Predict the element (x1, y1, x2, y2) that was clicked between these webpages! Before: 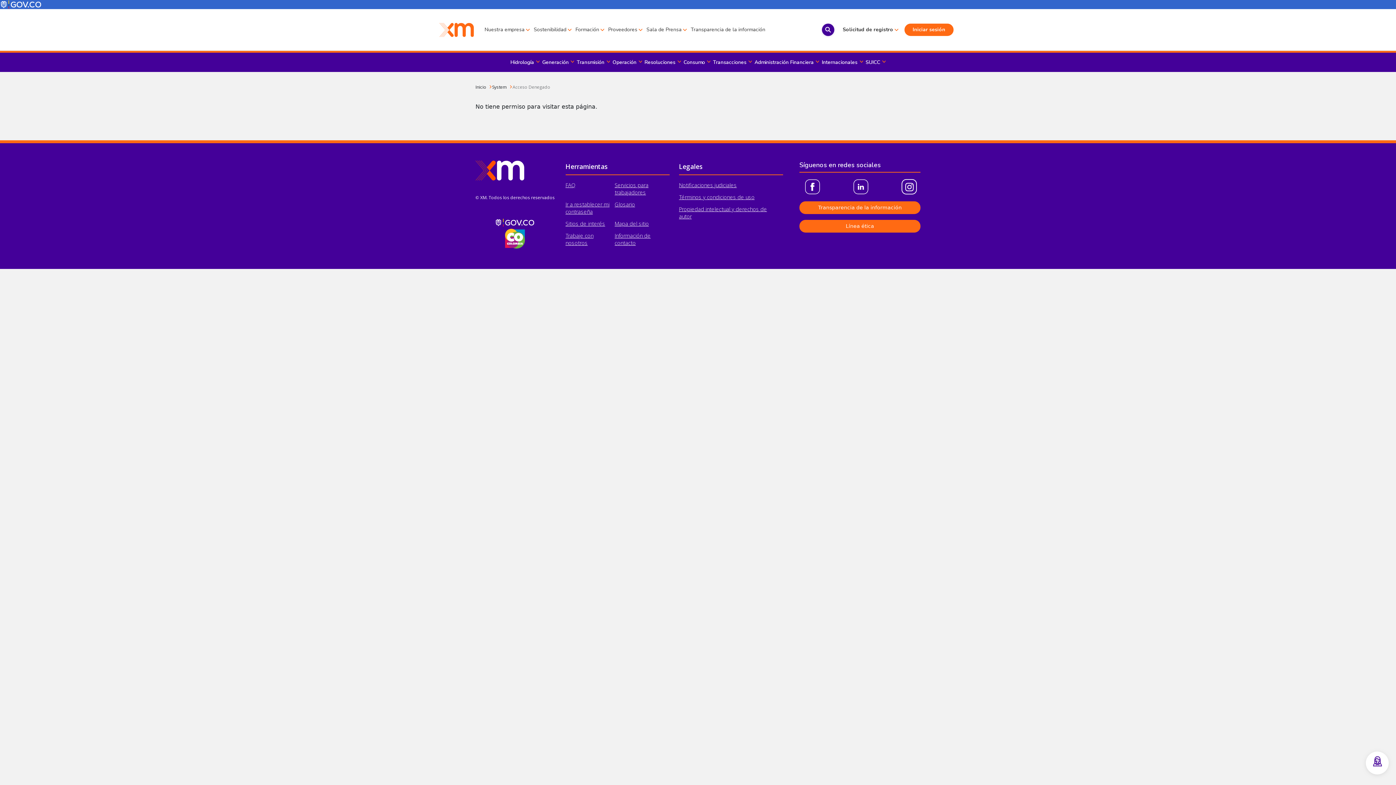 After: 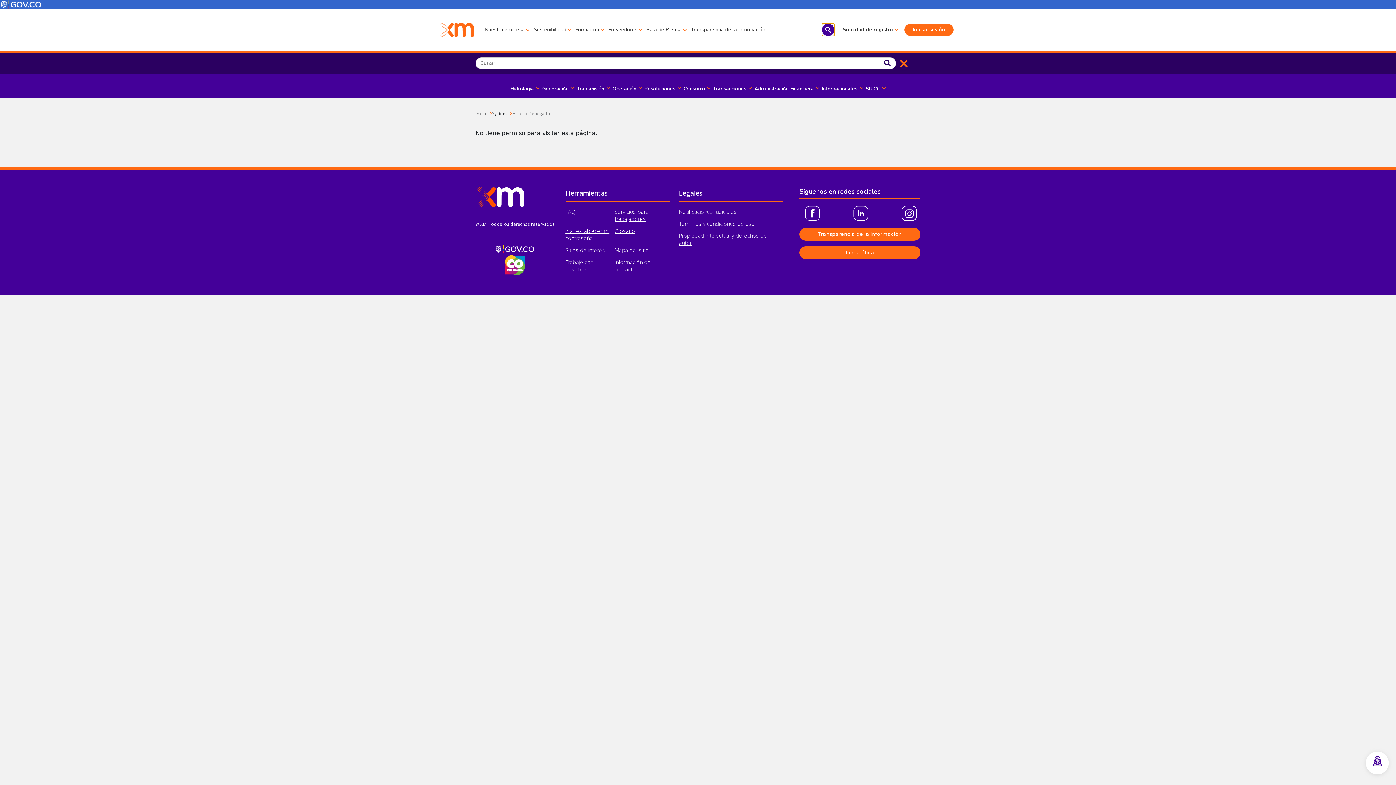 Action: bbox: (822, 23, 834, 36)